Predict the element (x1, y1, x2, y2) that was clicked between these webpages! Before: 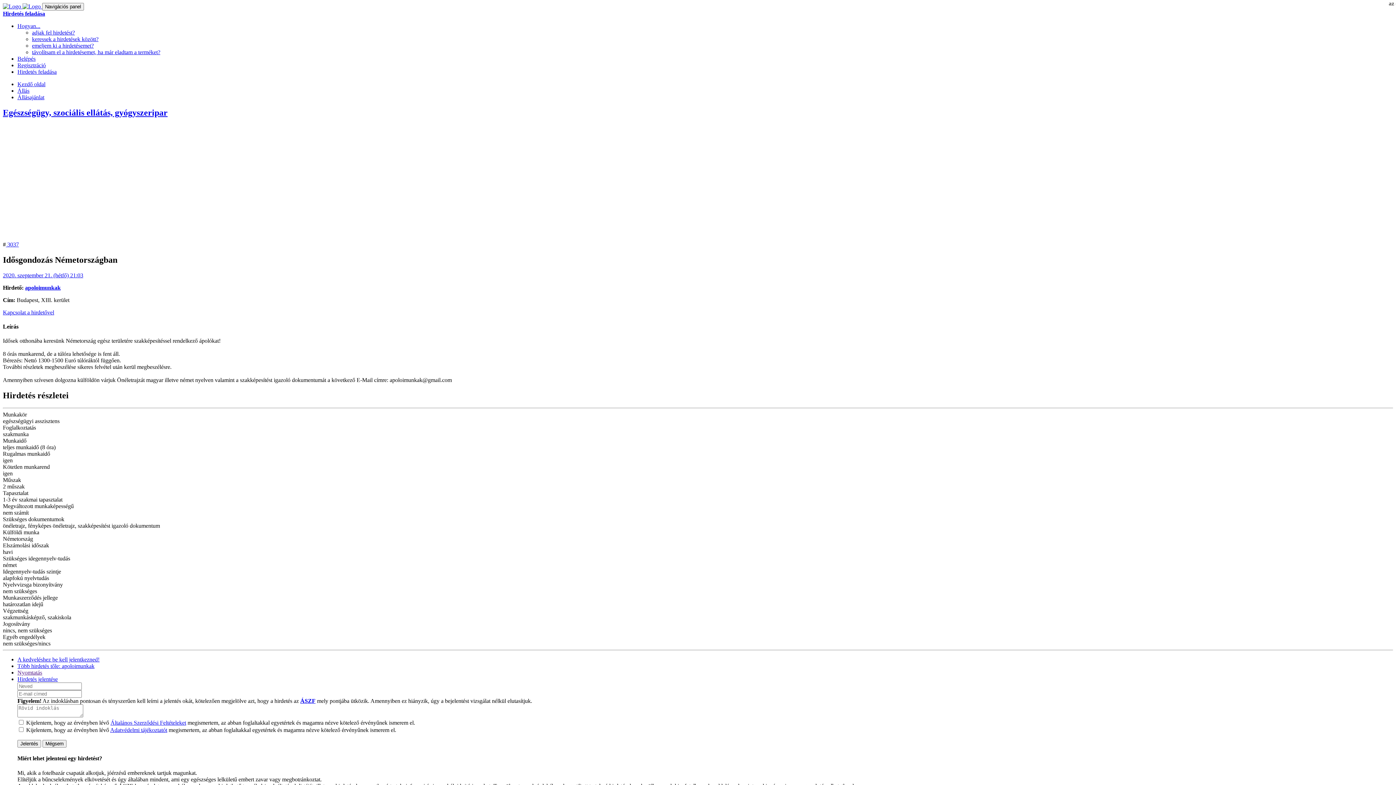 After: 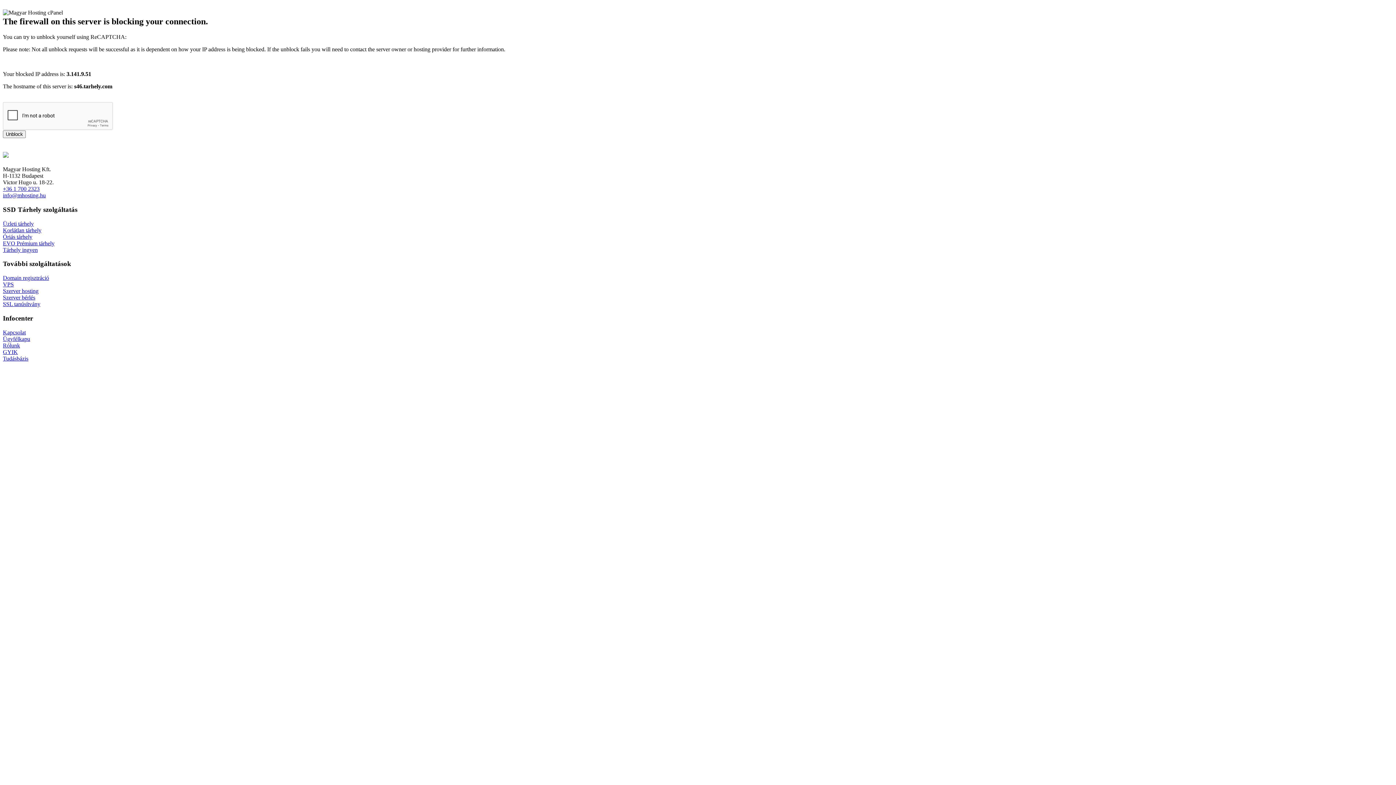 Action: label: Hirdetés feladása bbox: (17, 68, 56, 74)